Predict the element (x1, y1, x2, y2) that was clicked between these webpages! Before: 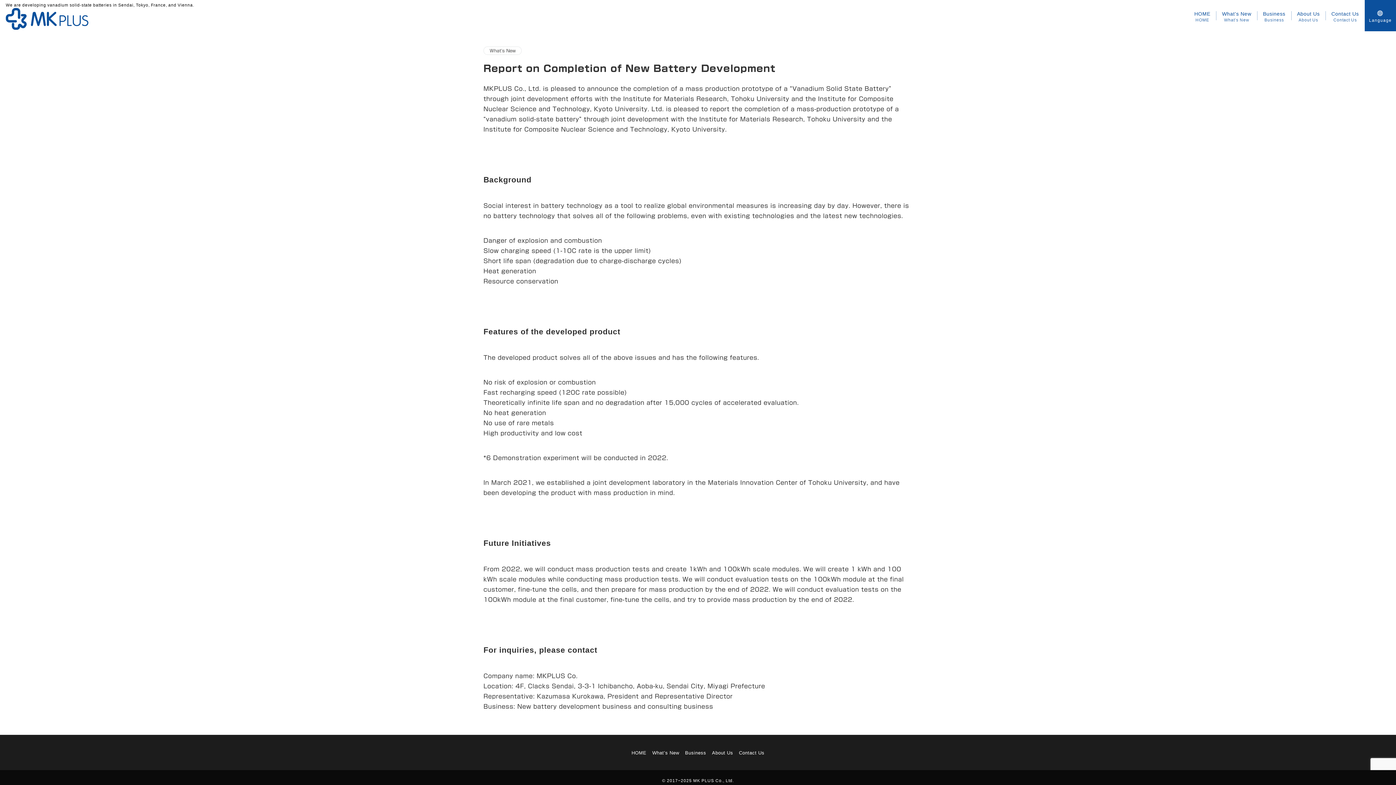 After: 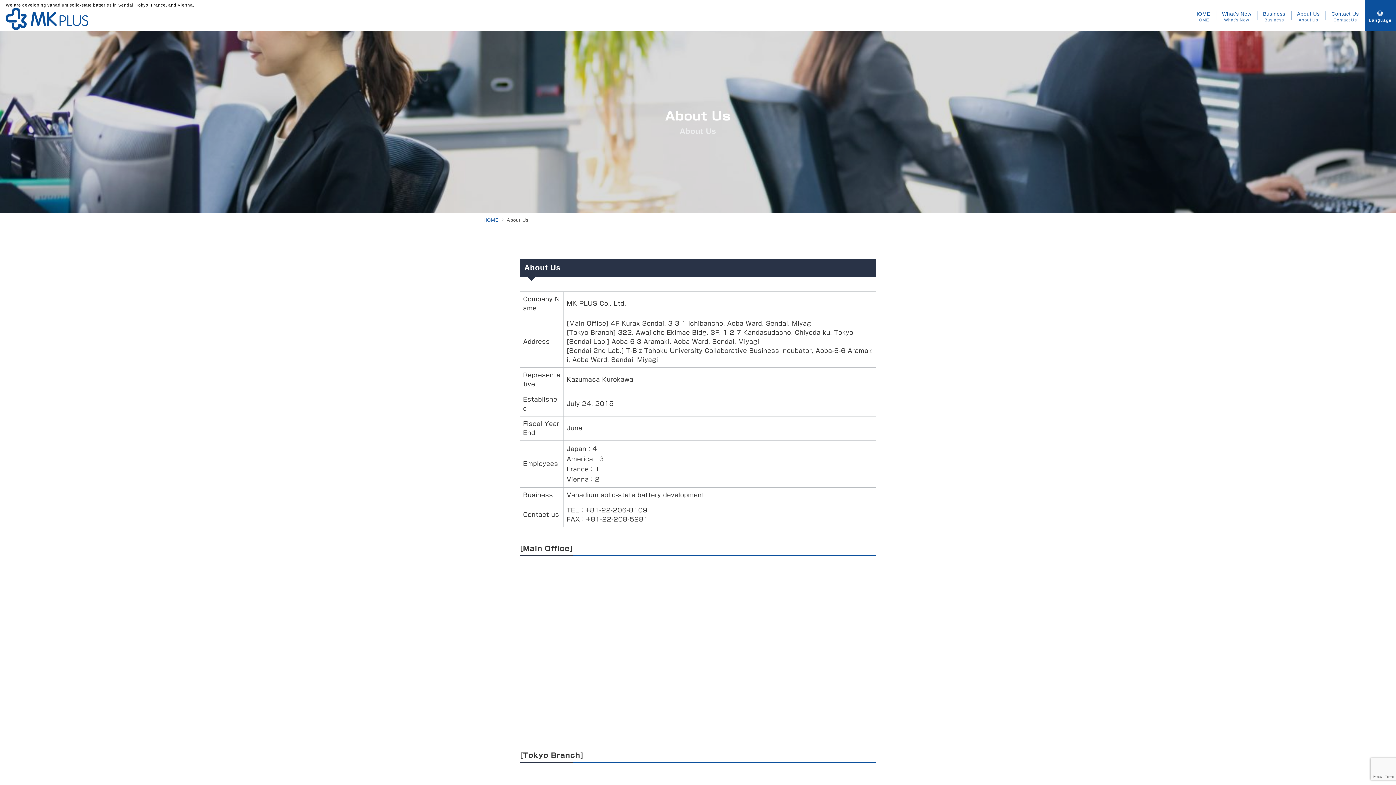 Action: label: About Us bbox: (712, 750, 733, 756)